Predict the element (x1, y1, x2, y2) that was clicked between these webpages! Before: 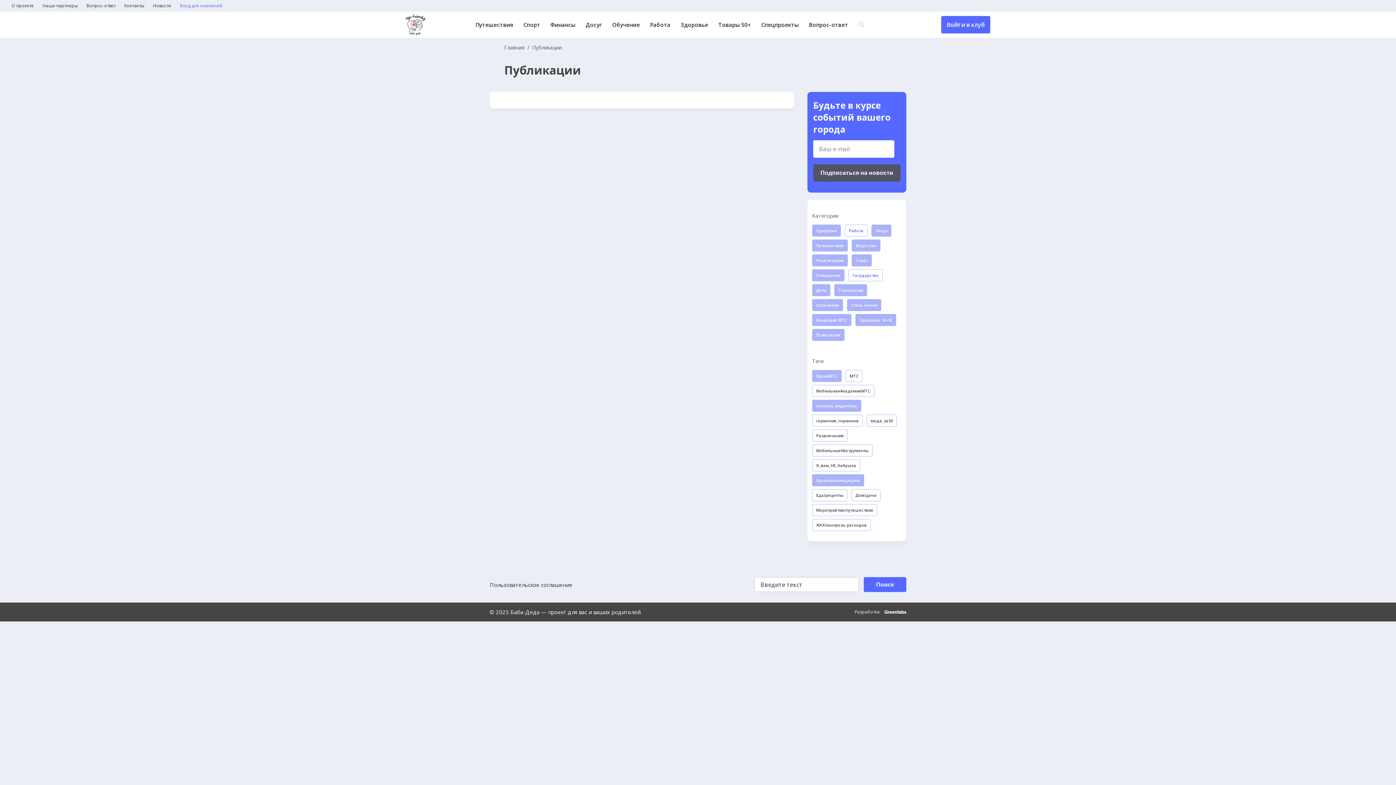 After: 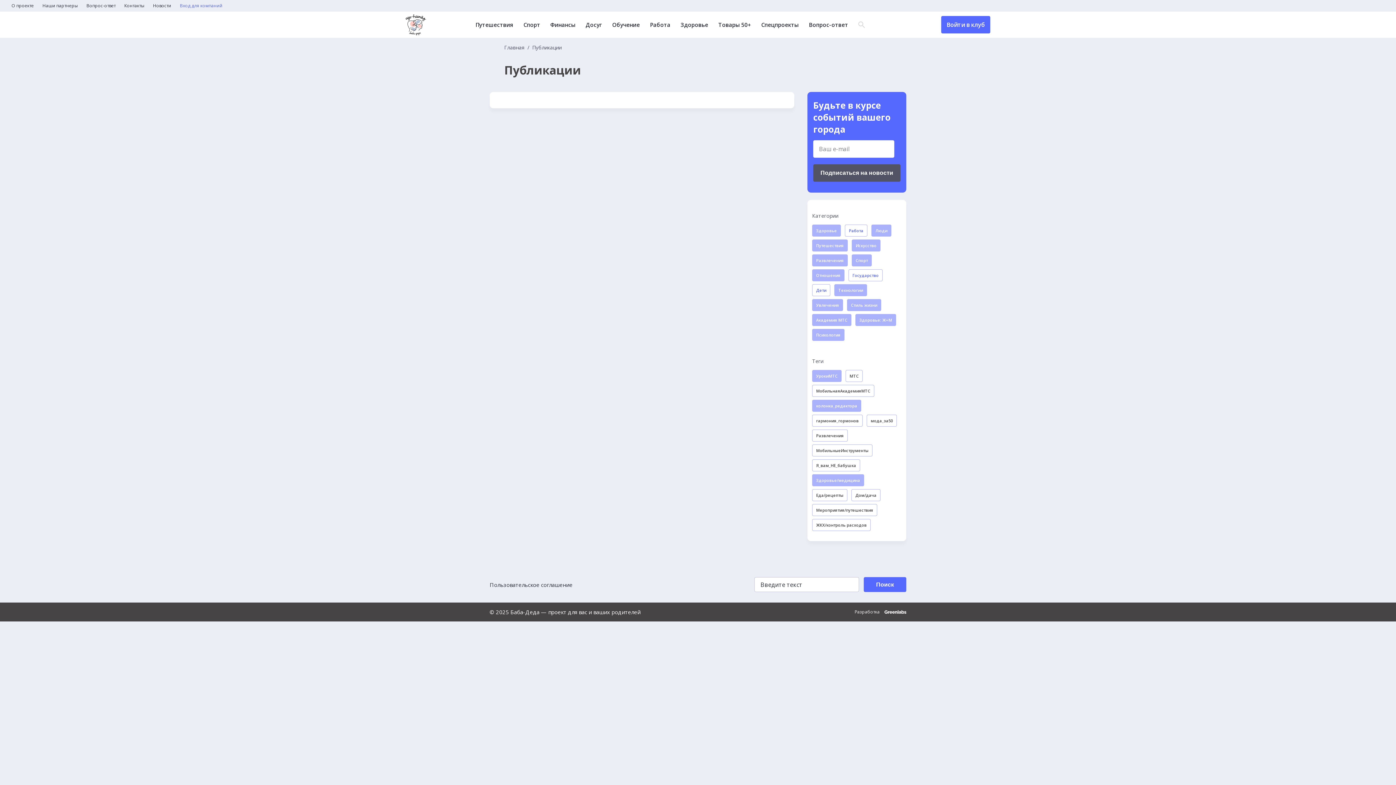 Action: bbox: (812, 284, 830, 296) label: Дети